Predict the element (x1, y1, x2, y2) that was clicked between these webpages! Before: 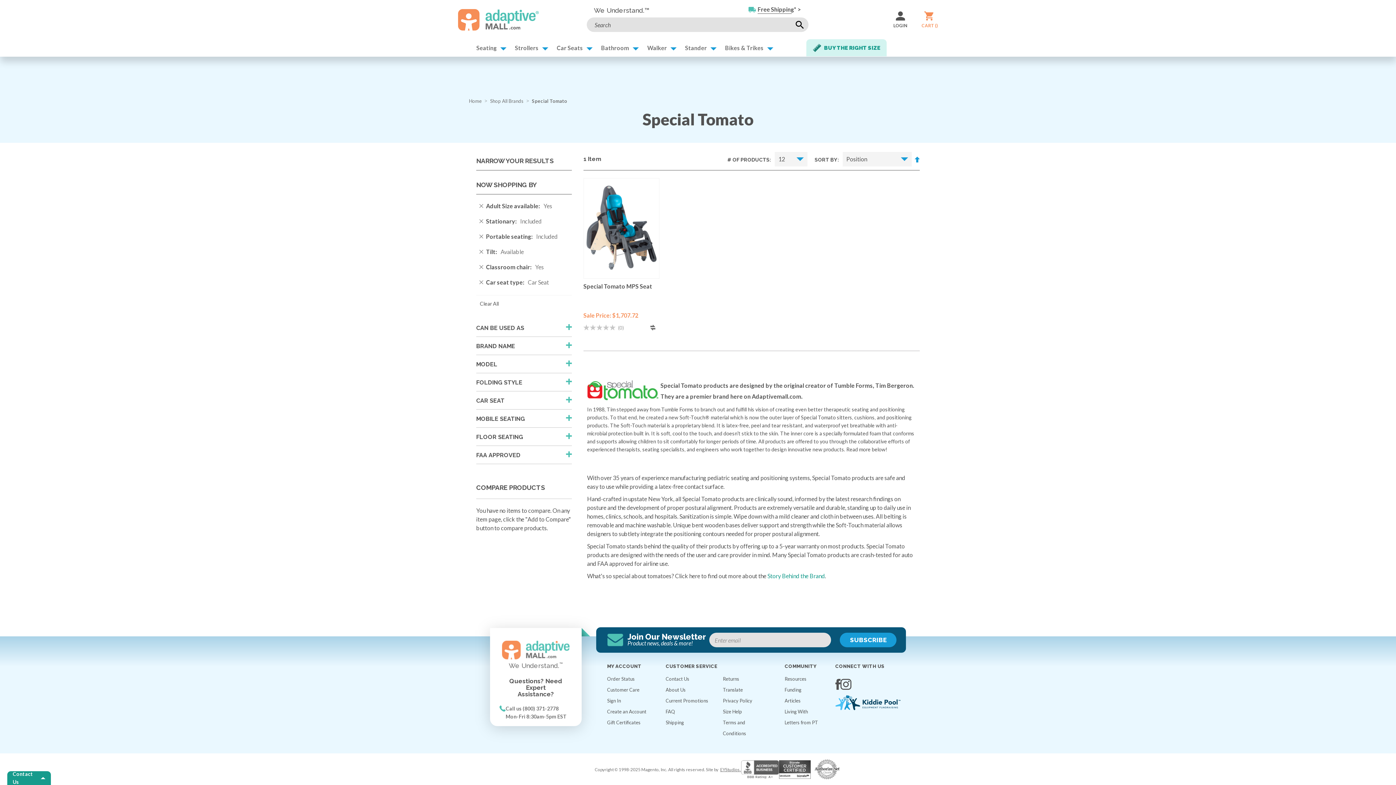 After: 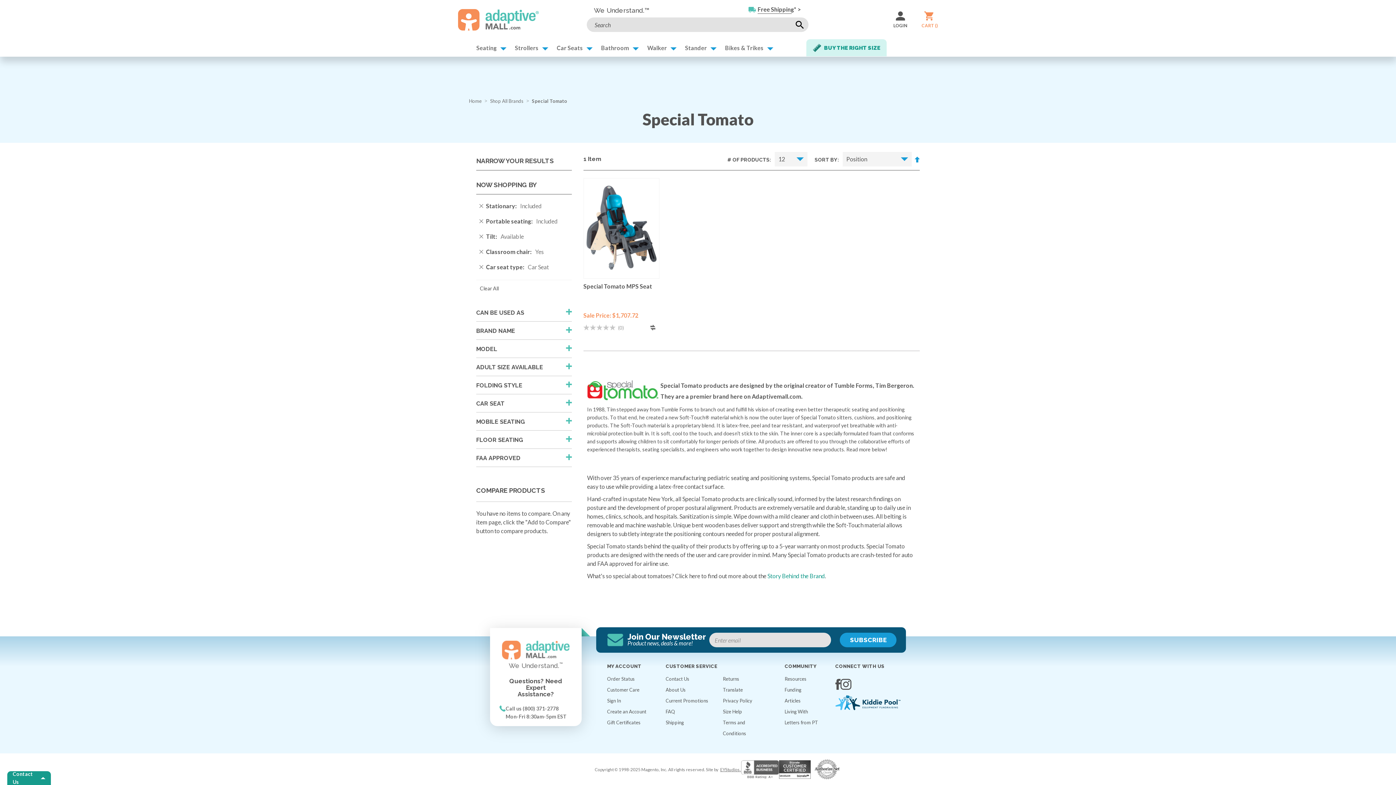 Action: label: Remove This Item bbox: (479, 201, 483, 210)